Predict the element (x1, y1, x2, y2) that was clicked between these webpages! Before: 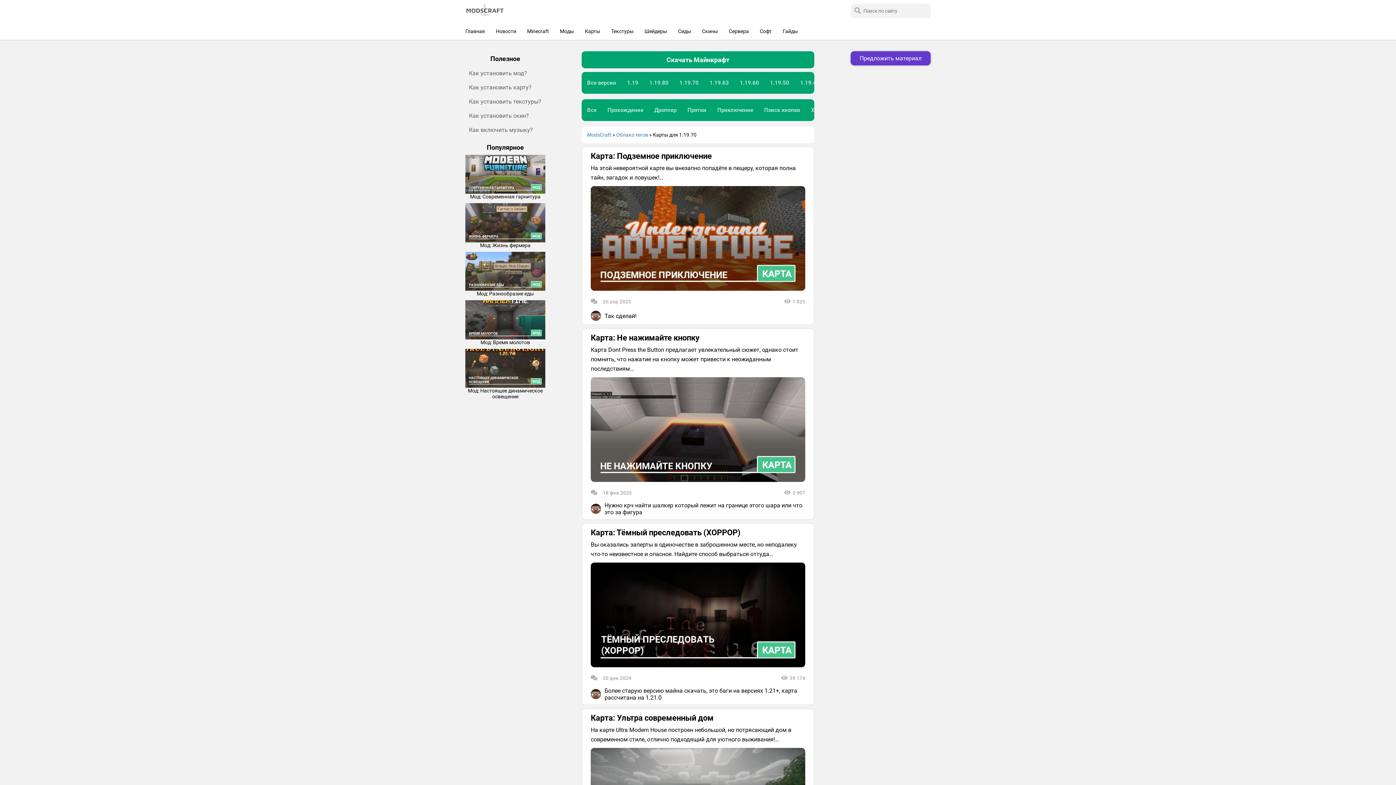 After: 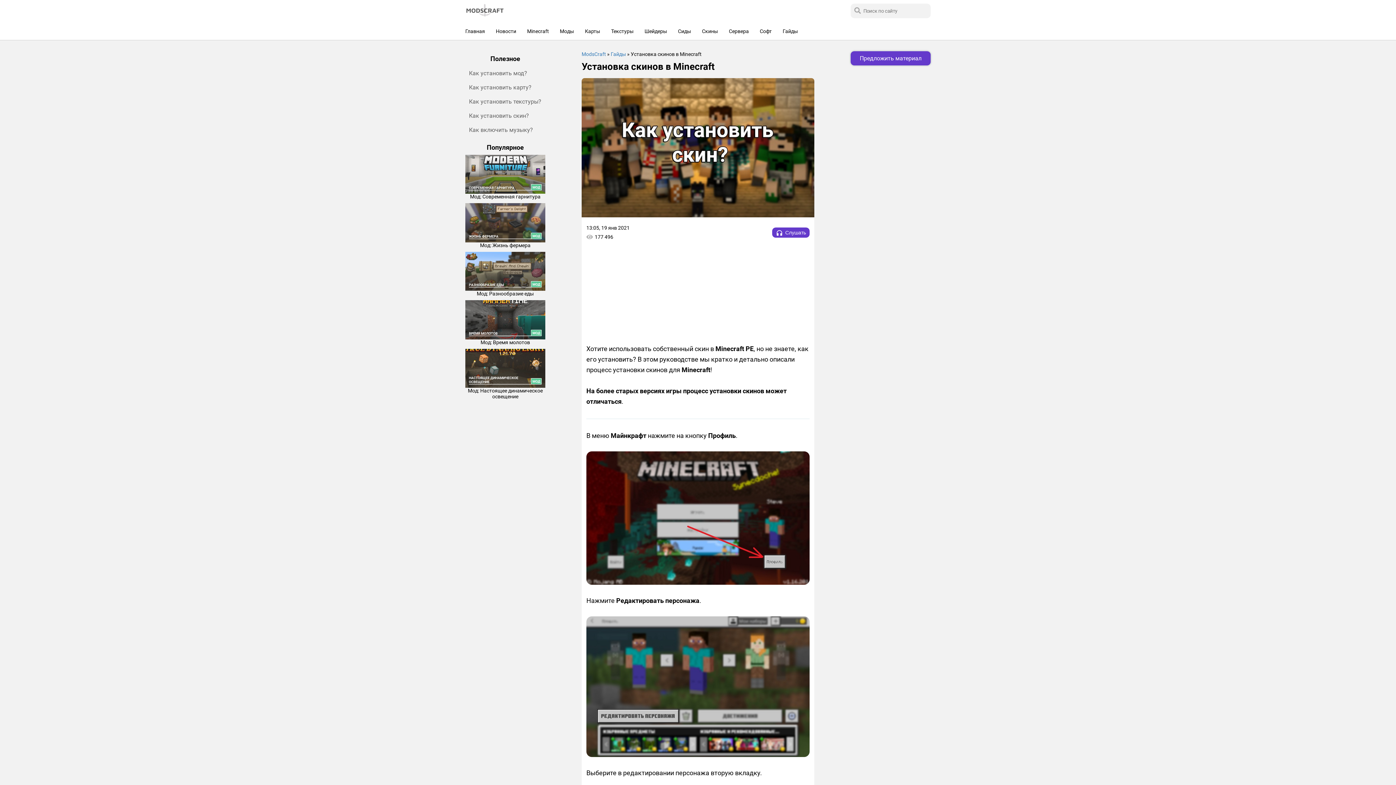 Action: label: Как установить скин? bbox: (469, 112, 529, 119)